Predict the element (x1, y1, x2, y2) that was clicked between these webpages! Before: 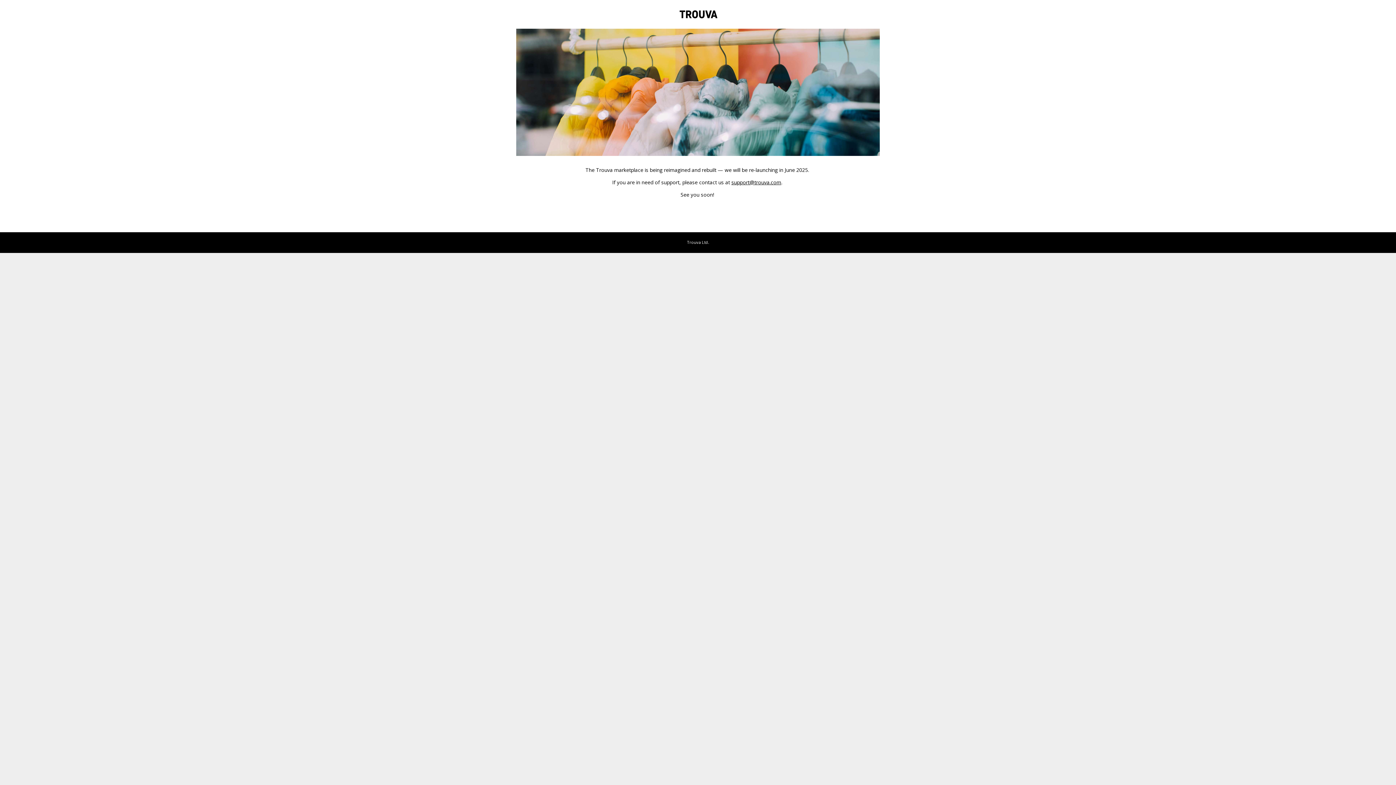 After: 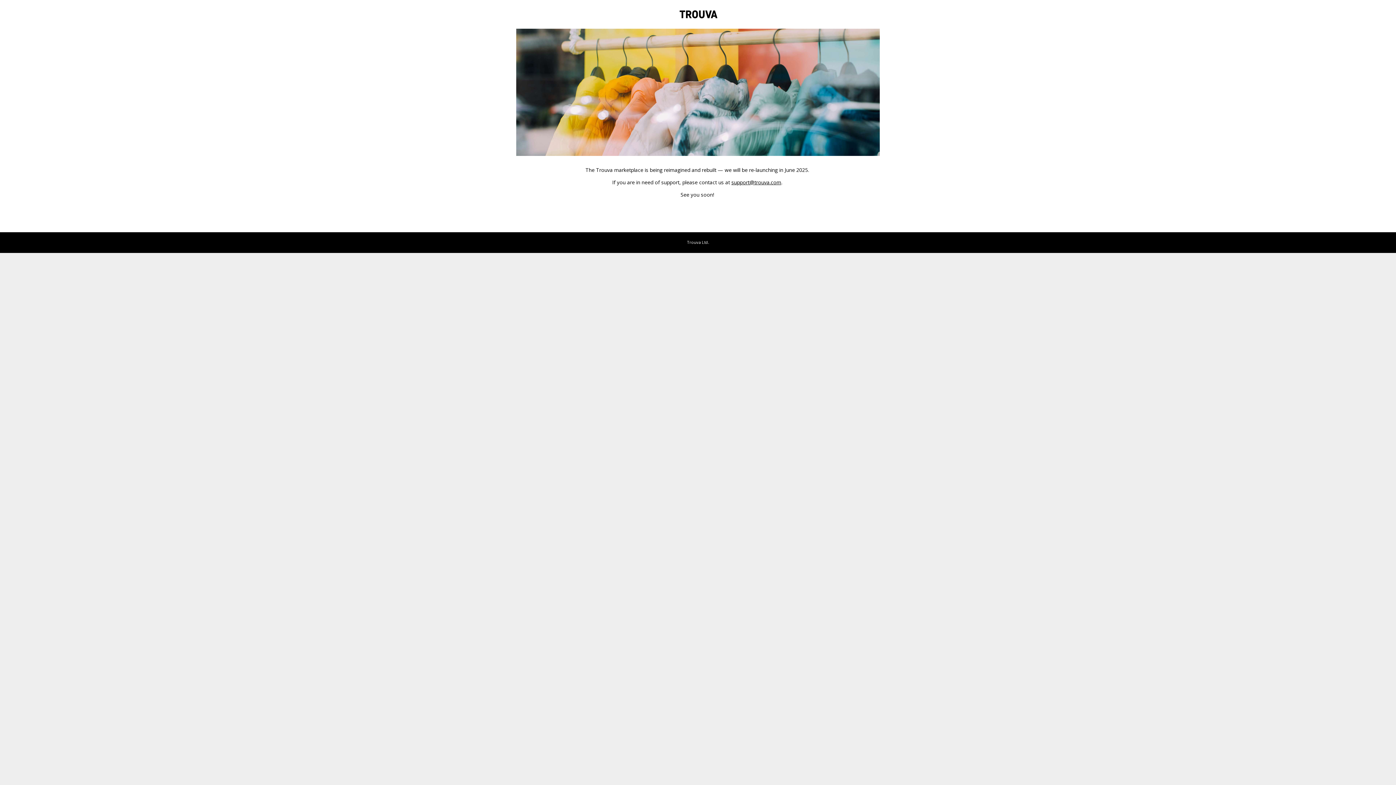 Action: label: support@trouva.com bbox: (731, 178, 781, 185)